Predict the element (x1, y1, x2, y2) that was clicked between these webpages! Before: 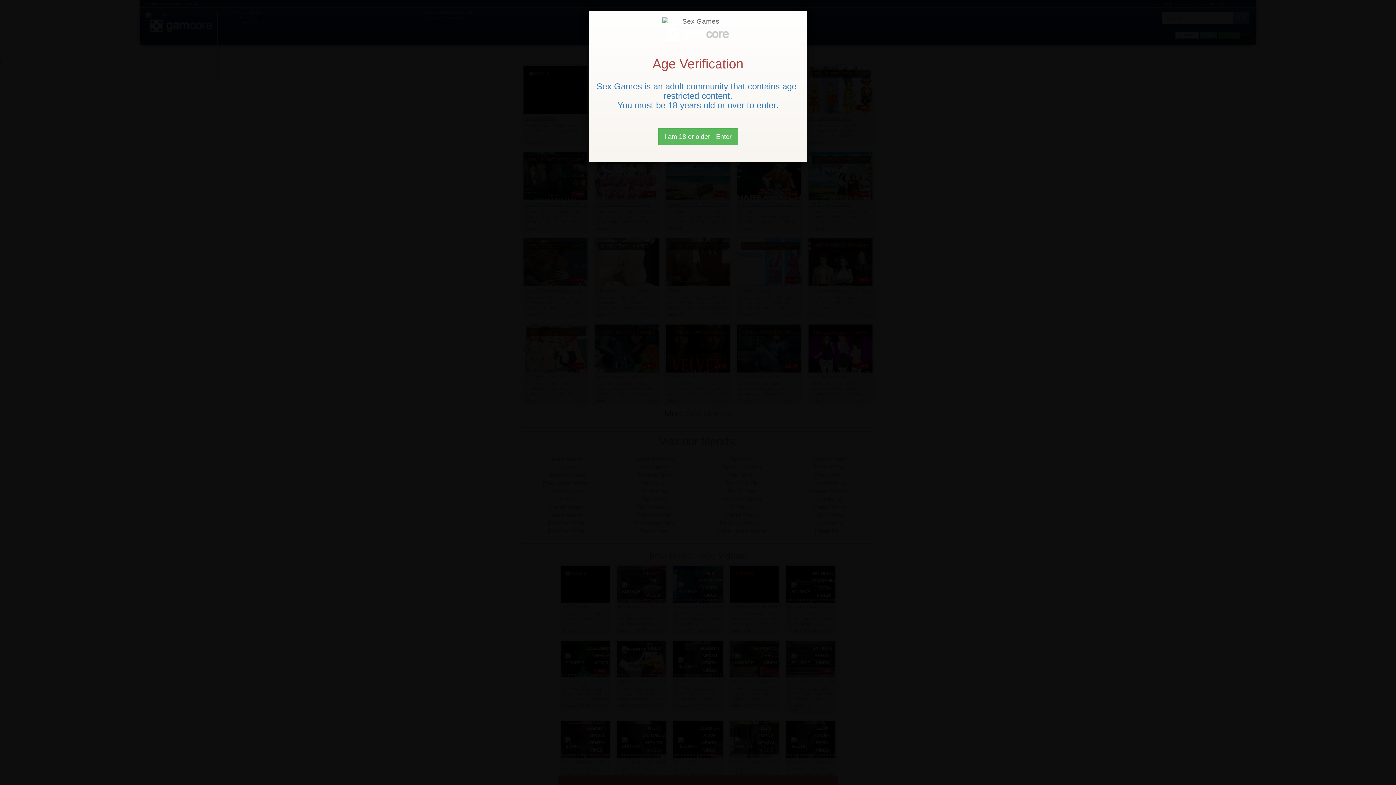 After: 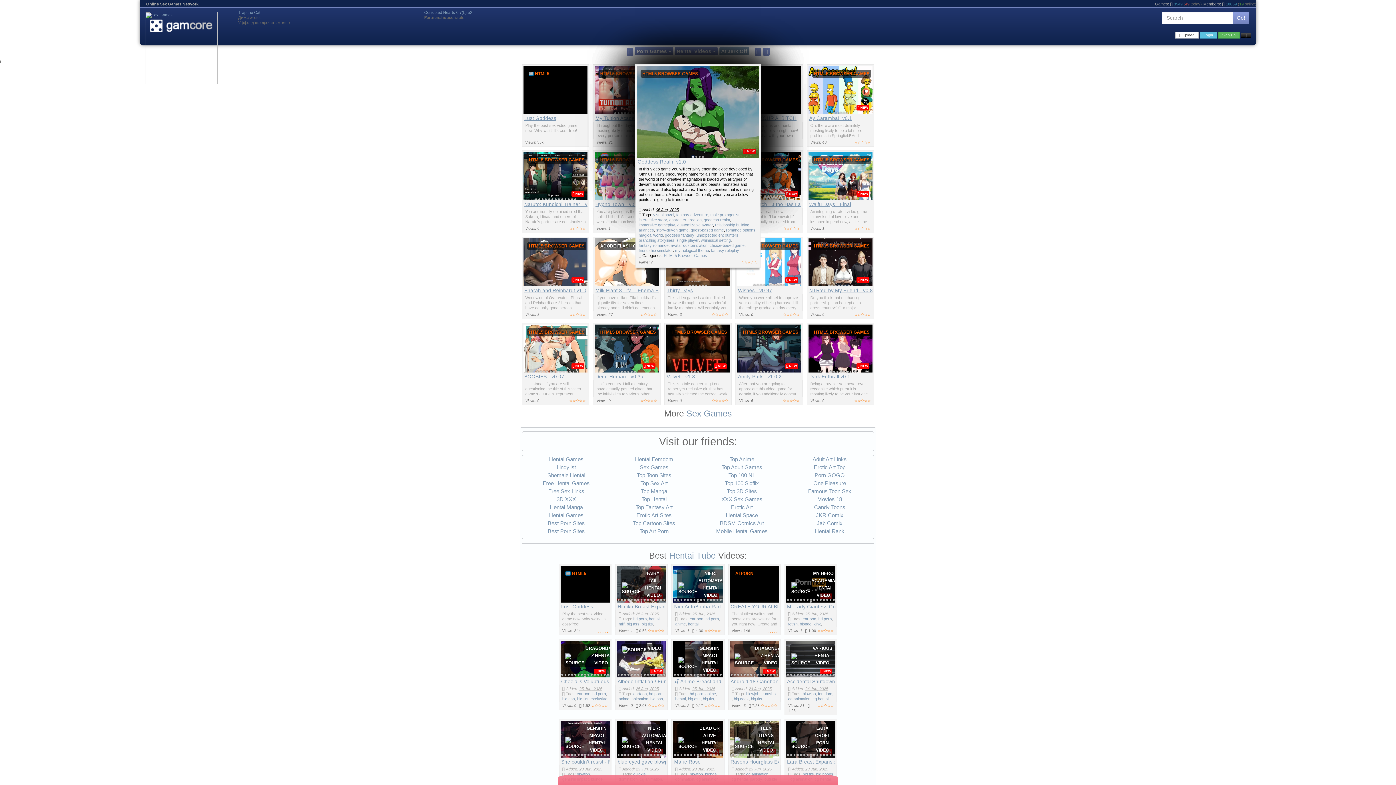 Action: bbox: (658, 128, 738, 145) label: Close